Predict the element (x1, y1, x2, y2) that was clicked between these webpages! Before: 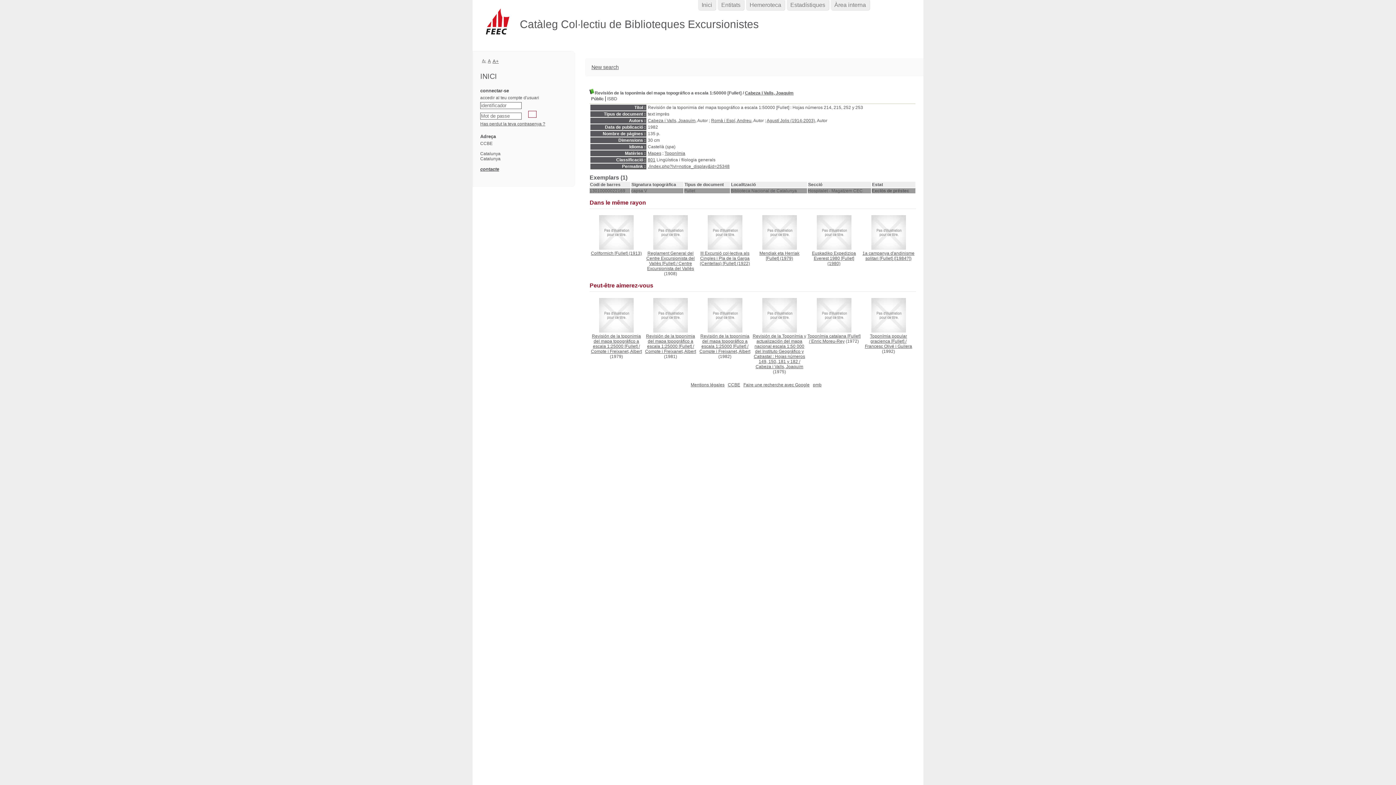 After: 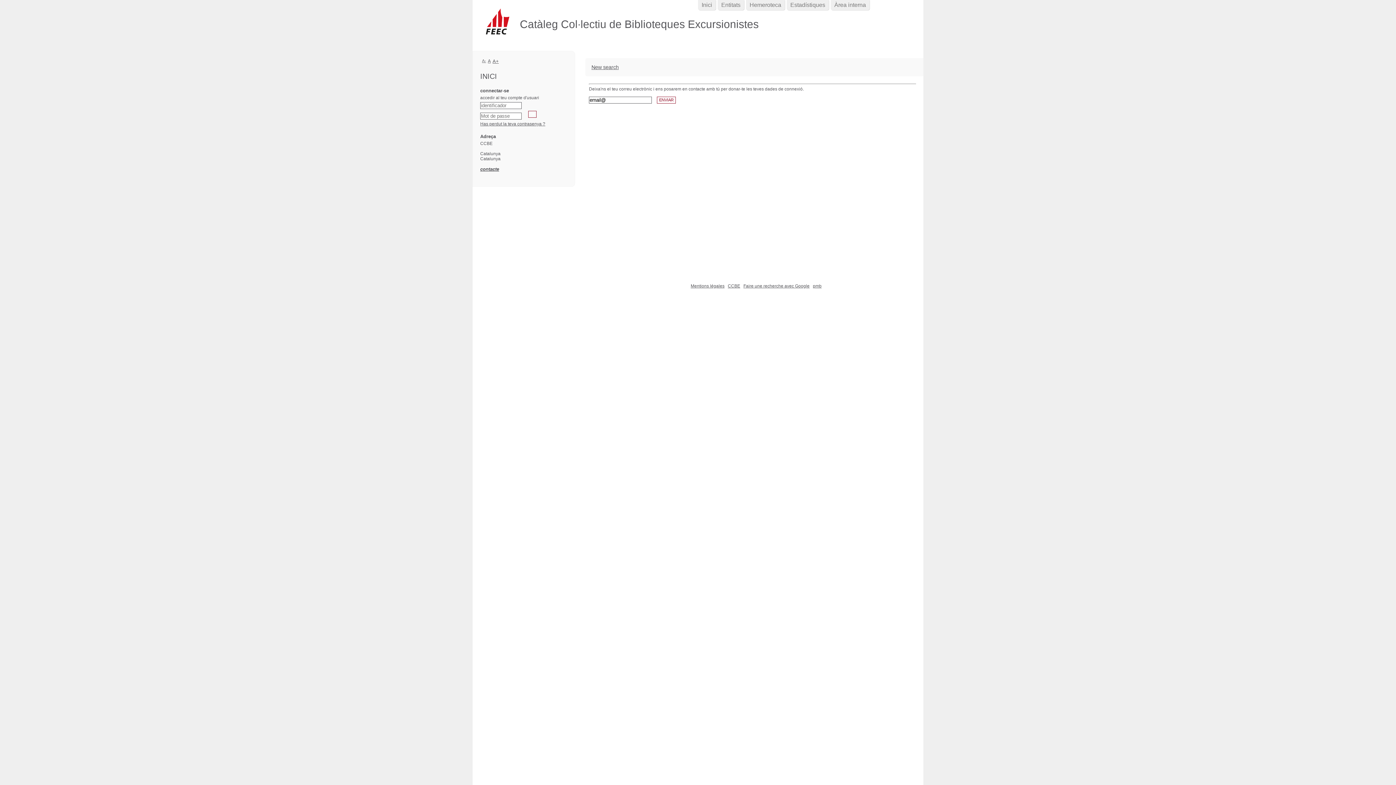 Action: label: Has perdut la teva contrasenya ? bbox: (480, 121, 545, 126)